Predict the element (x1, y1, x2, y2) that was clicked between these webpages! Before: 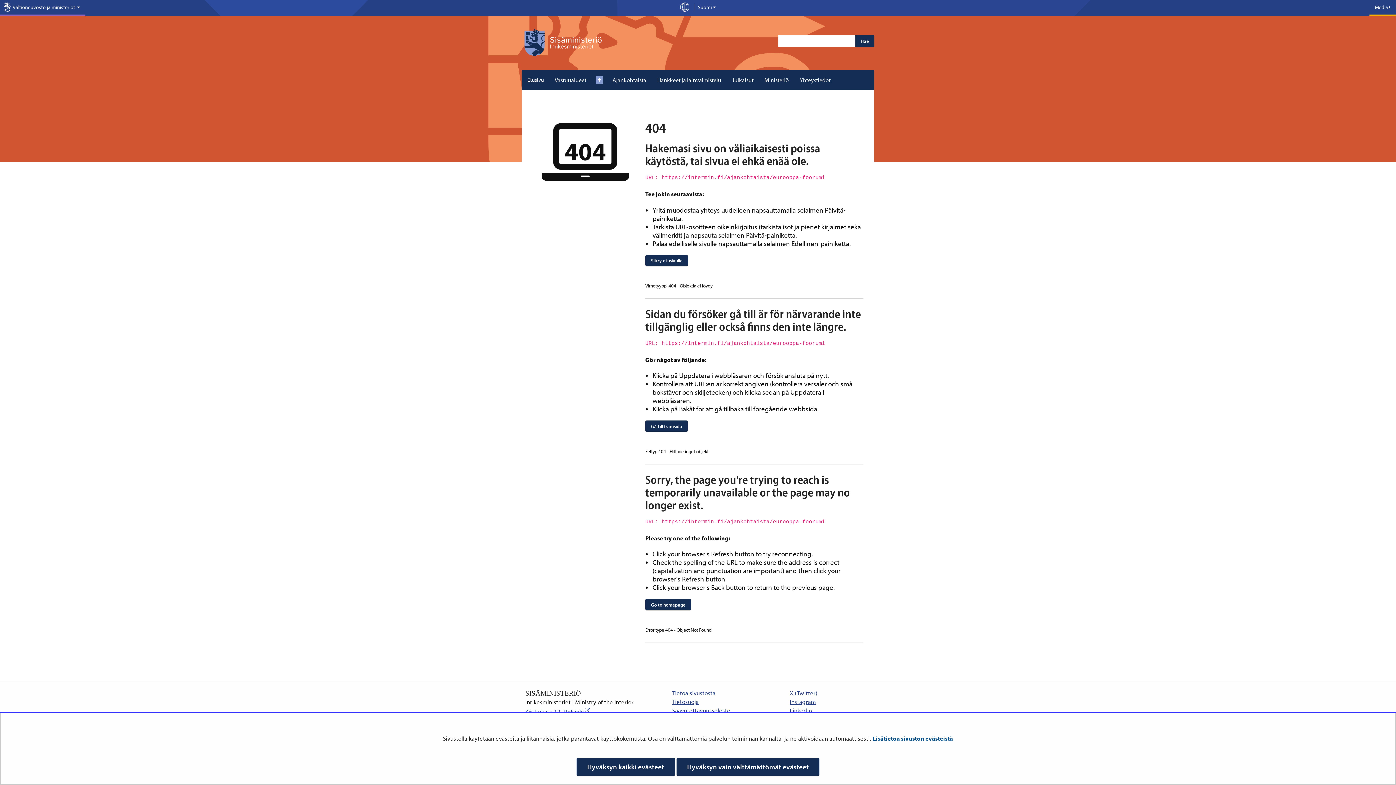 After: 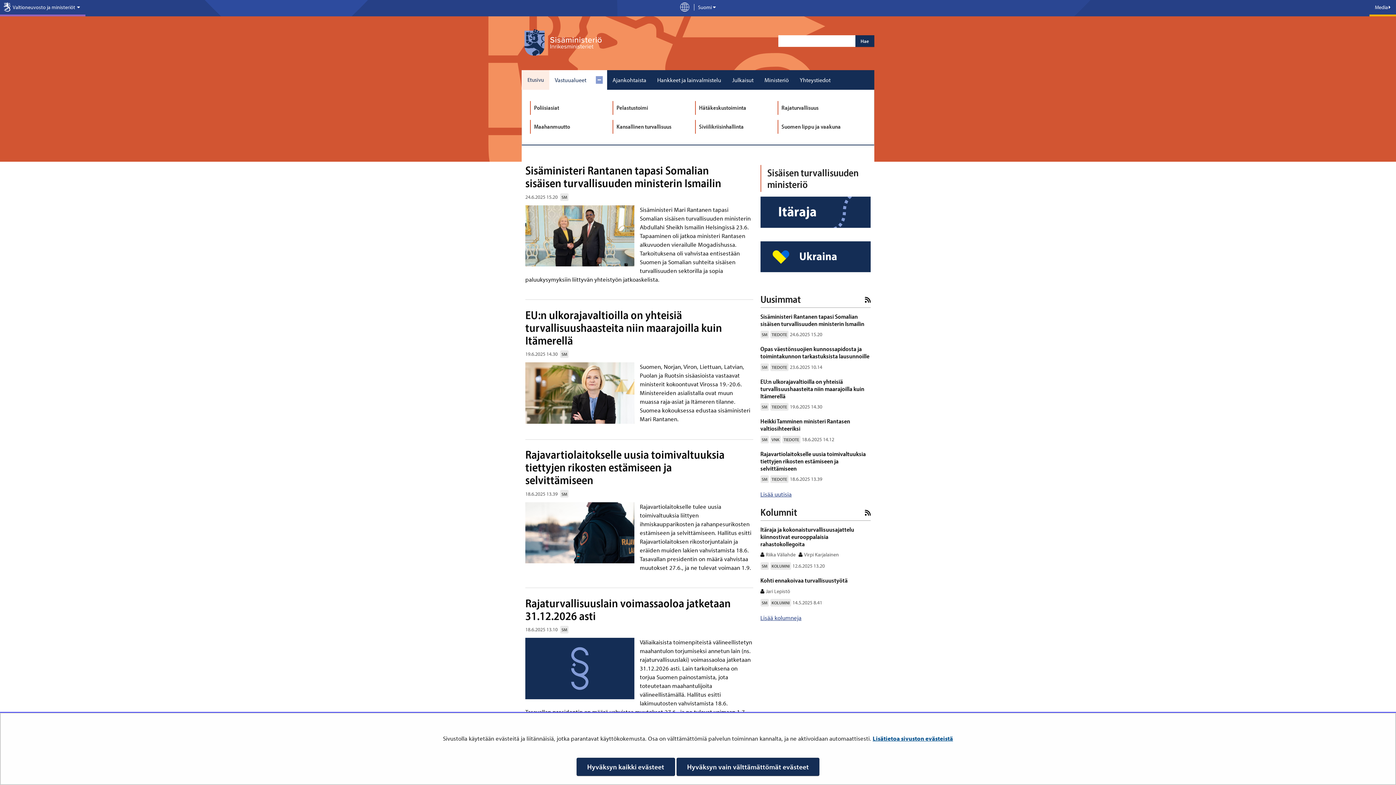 Action: label: SISÄMINISTERIÖ bbox: (525, 689, 581, 697)